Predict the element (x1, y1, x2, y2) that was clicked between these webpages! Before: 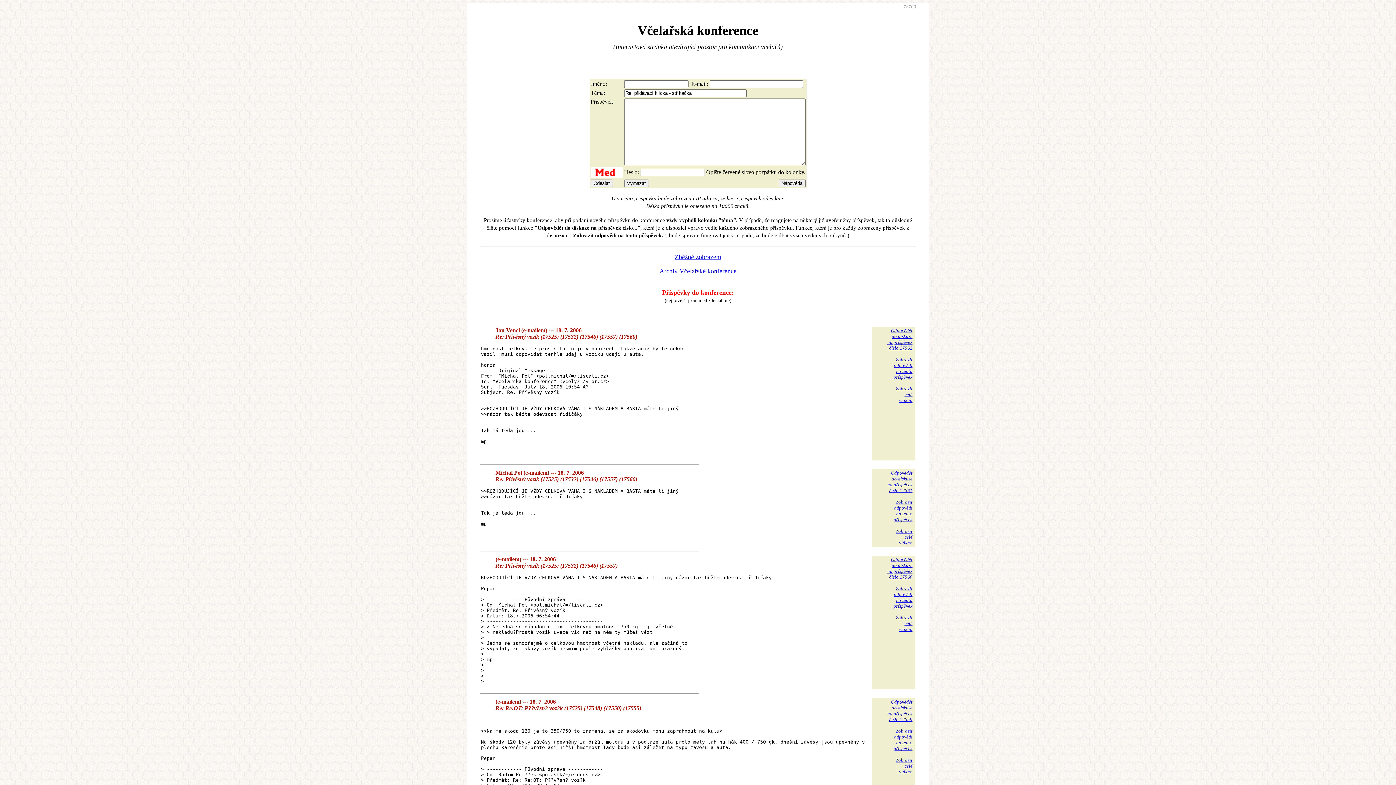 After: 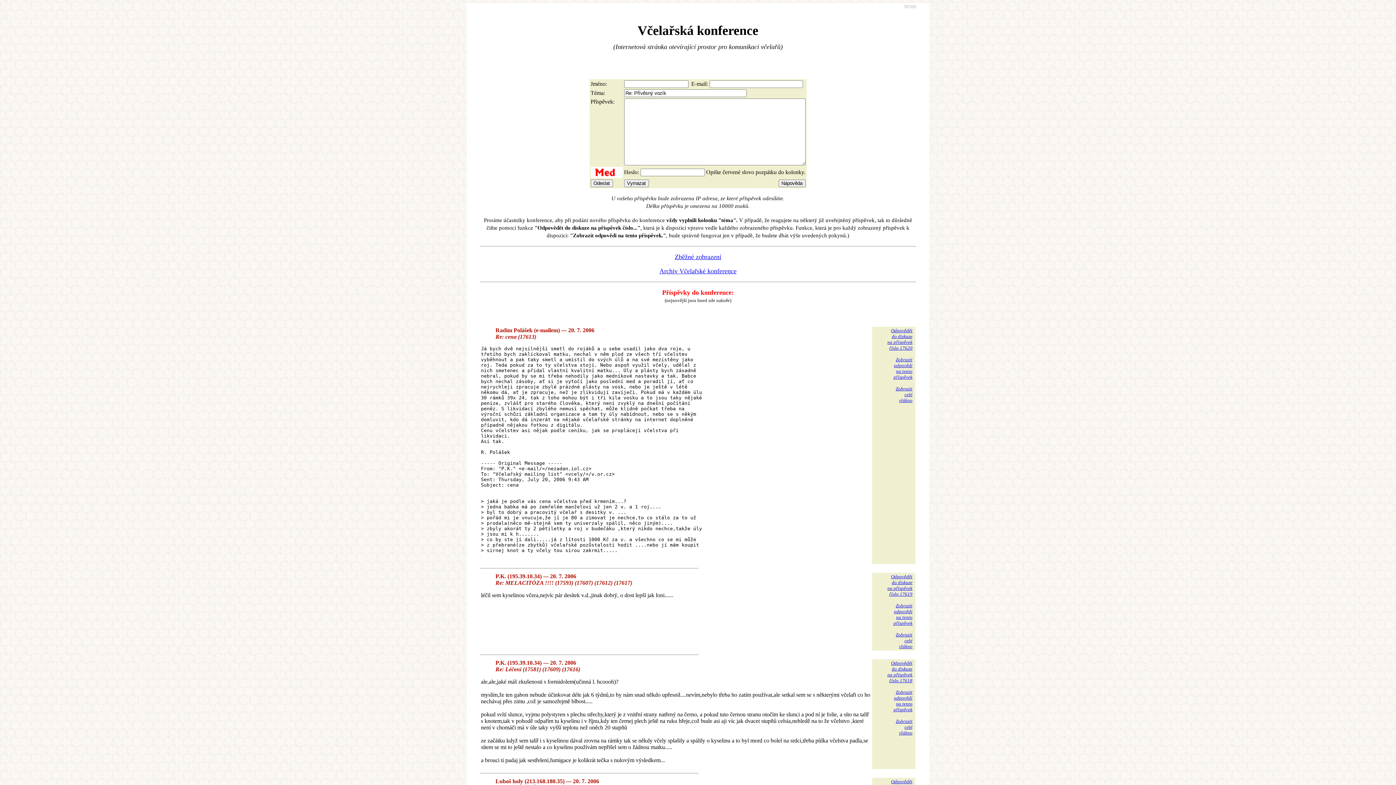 Action: bbox: (887, 557, 912, 580) label: Odpovědět
do diskuze
na příspěvek
číslo 17560